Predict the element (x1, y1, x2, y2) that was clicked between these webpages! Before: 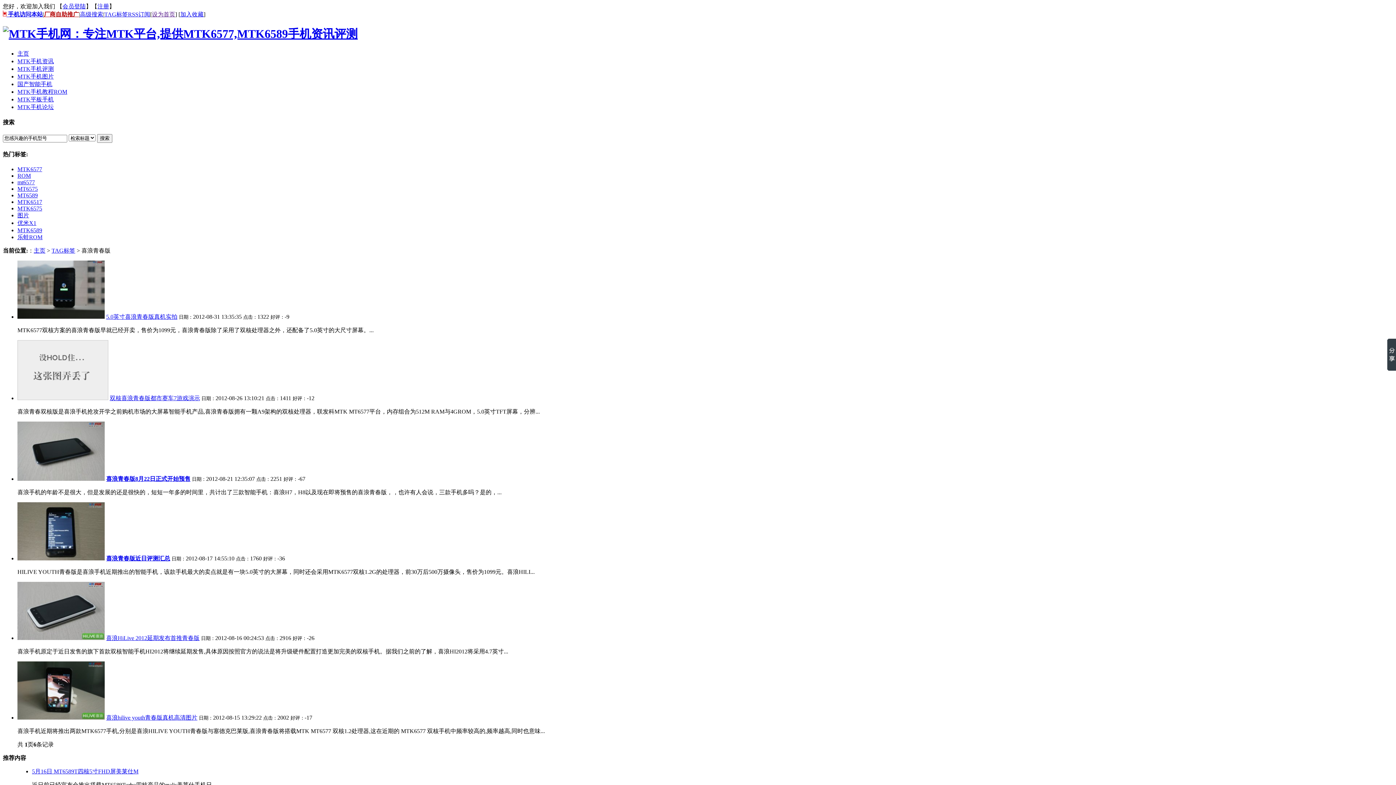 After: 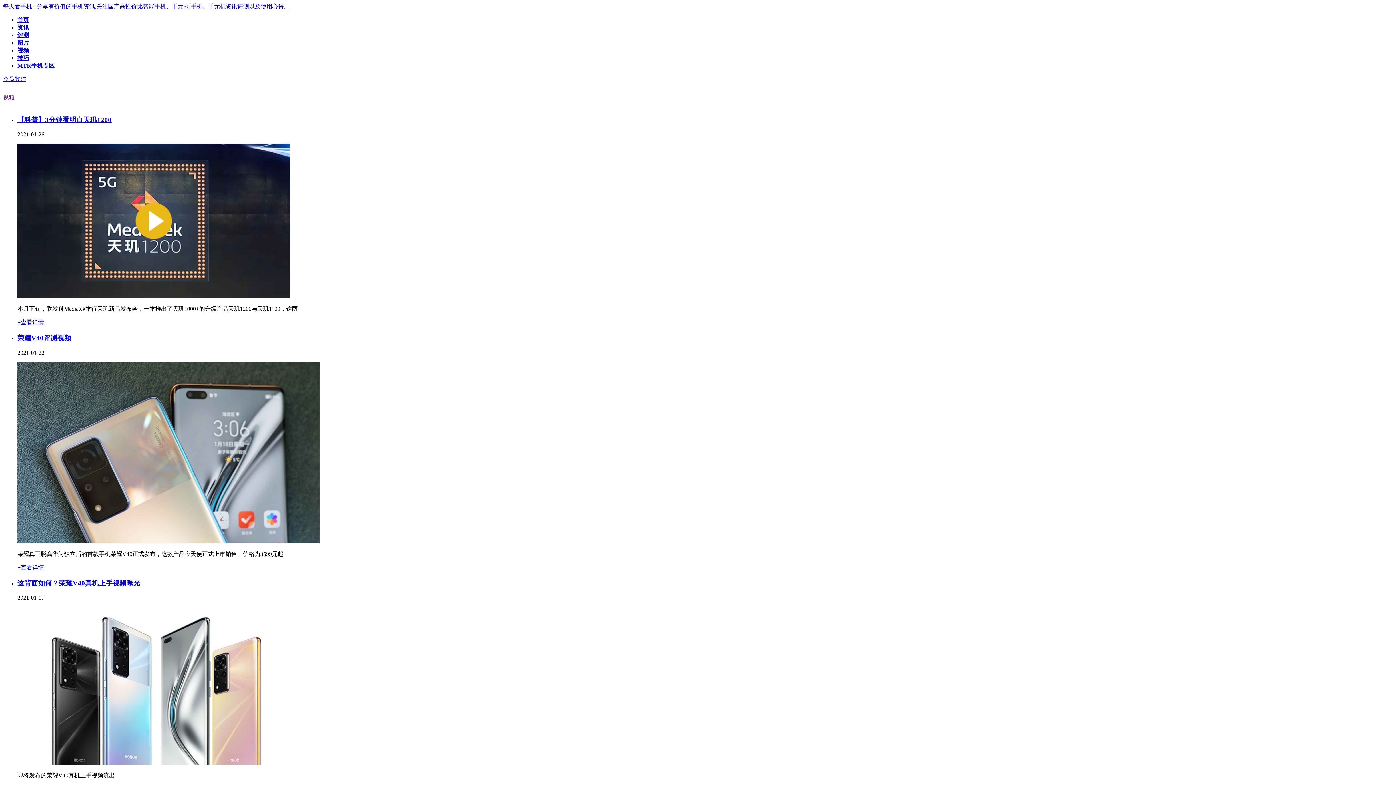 Action: bbox: (17, 81, 52, 87) label: 国产智能手机